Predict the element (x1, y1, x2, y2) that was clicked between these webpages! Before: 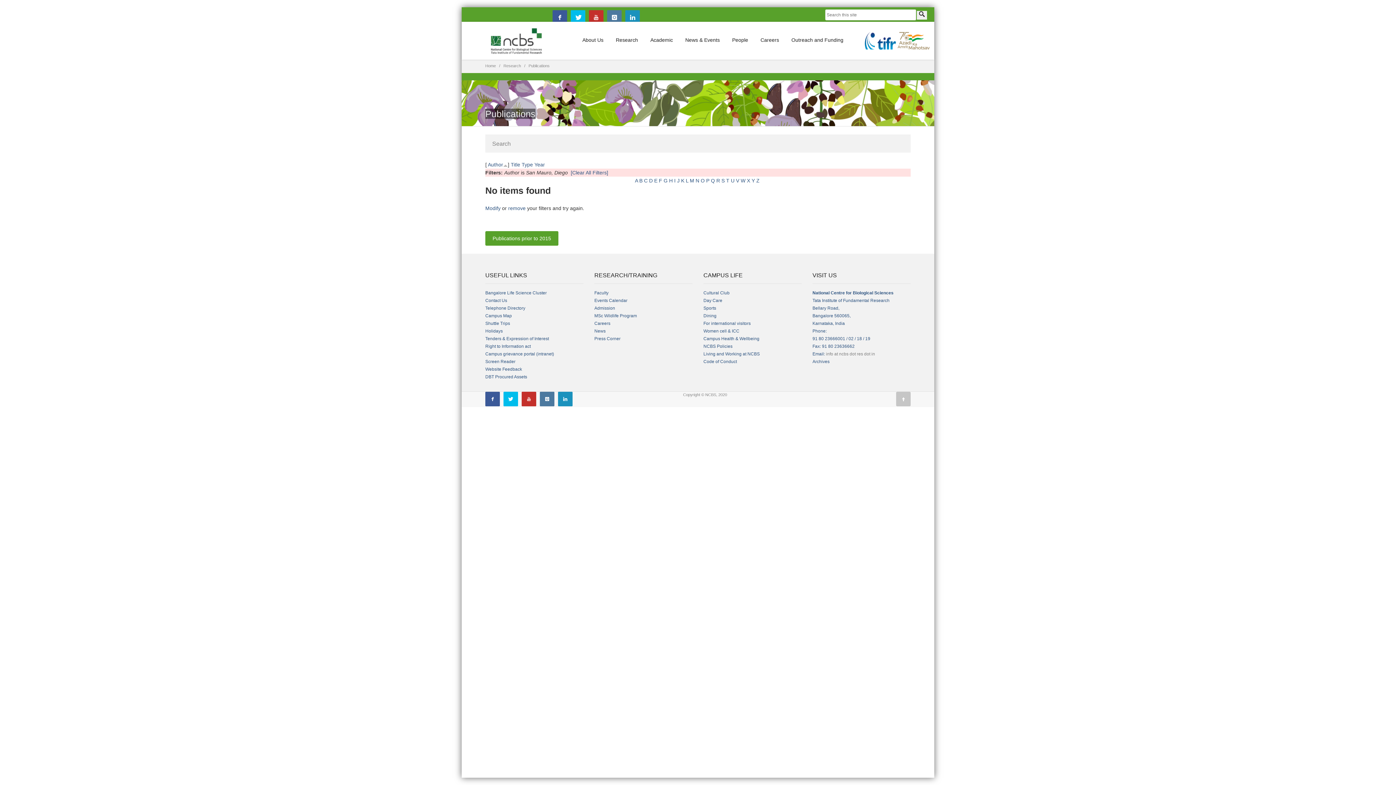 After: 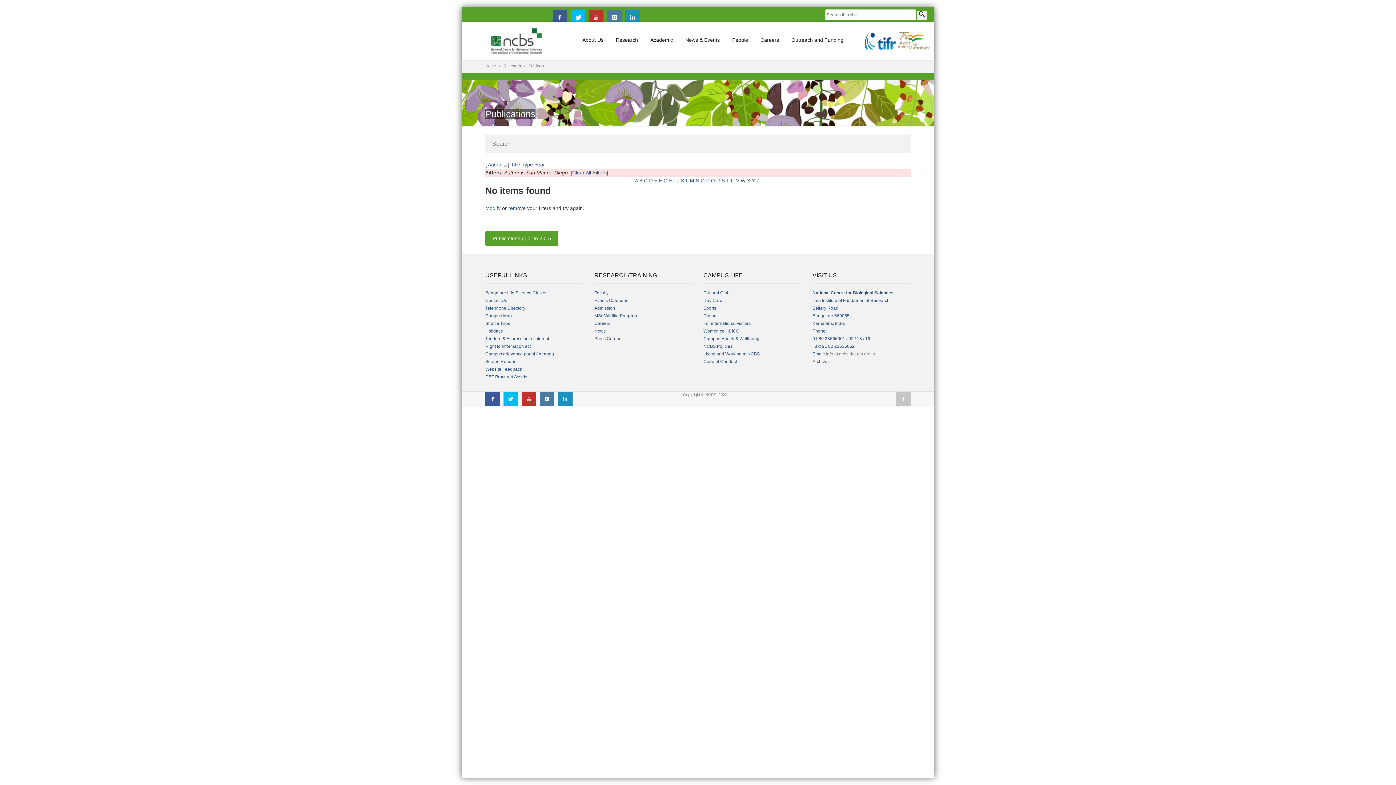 Action: bbox: (917, 10, 927, 19)